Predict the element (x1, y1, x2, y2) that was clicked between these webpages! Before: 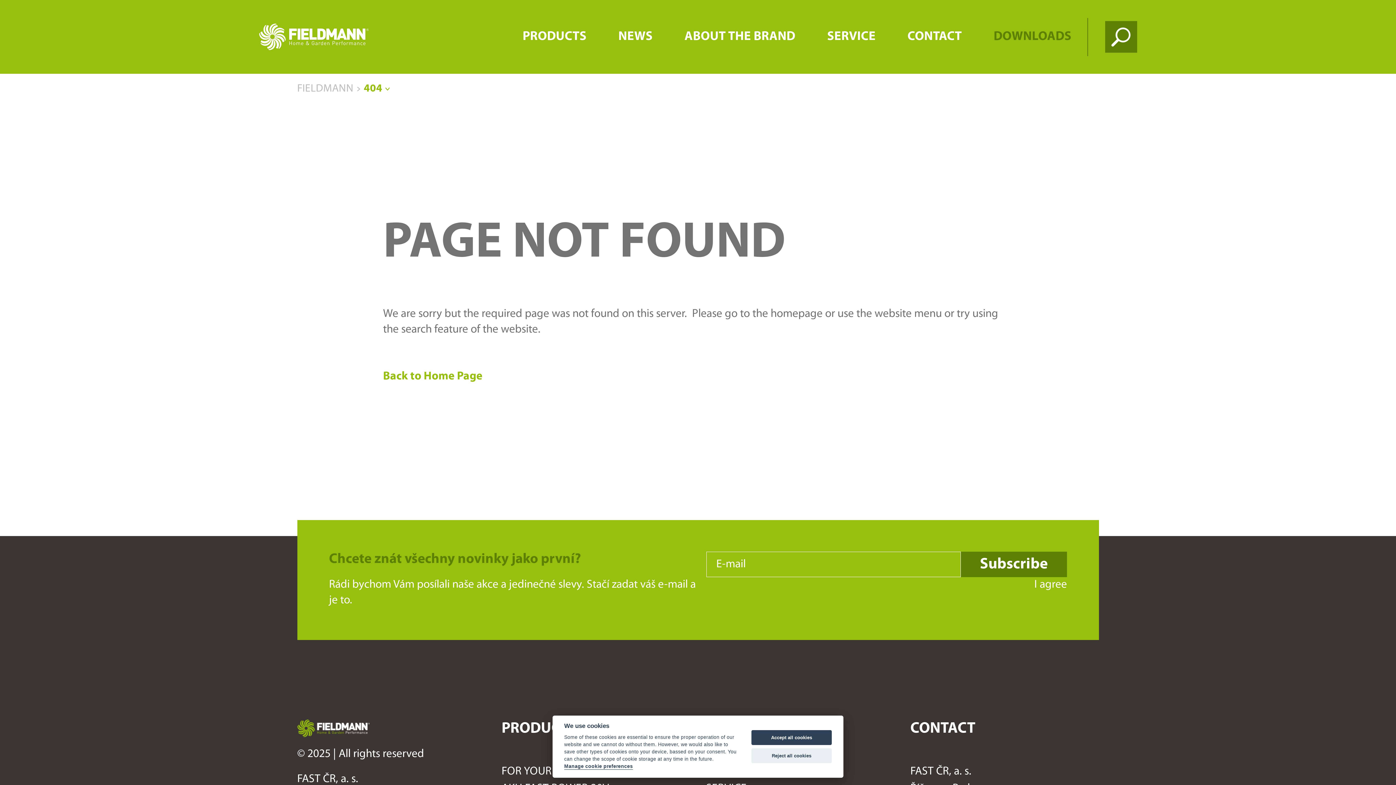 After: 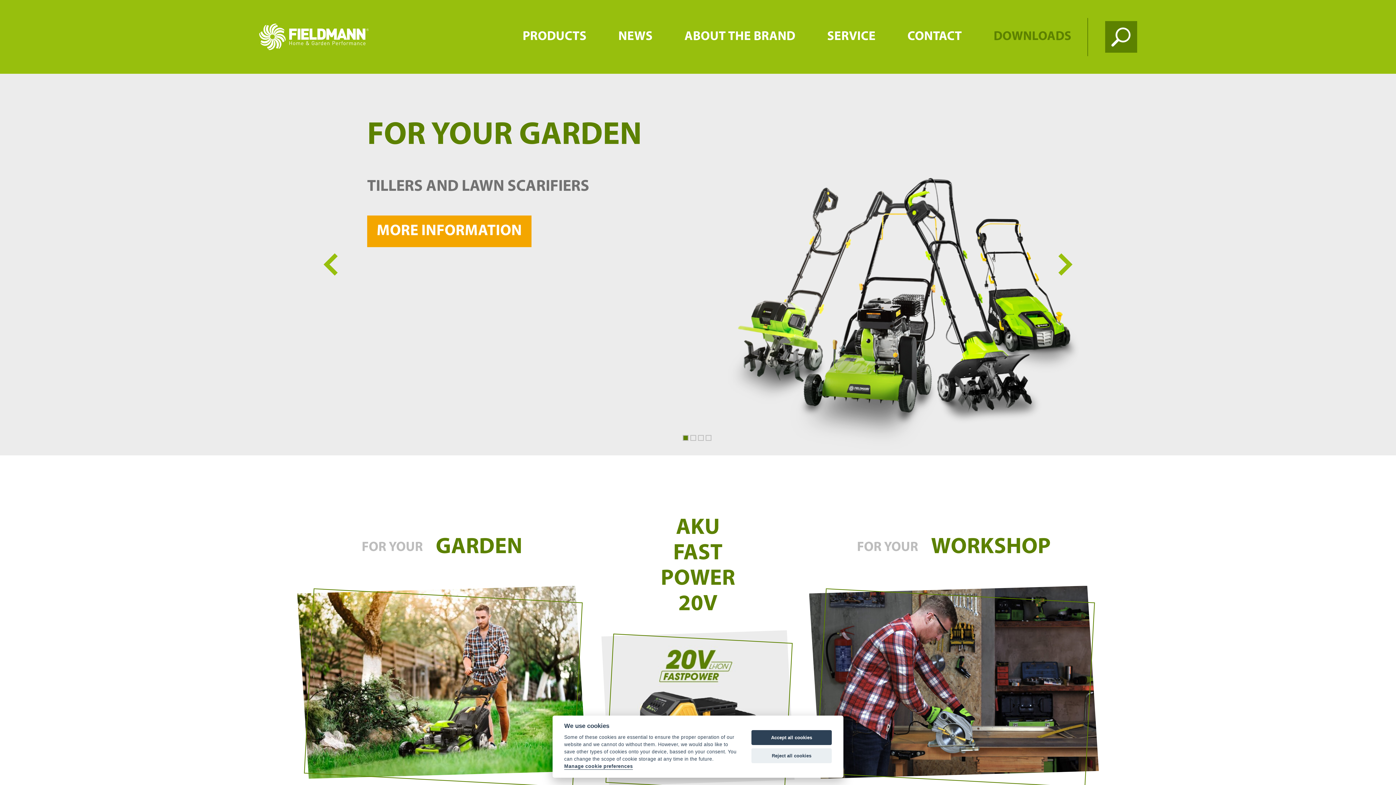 Action: label: Back to Home Page  bbox: (383, 370, 485, 382)